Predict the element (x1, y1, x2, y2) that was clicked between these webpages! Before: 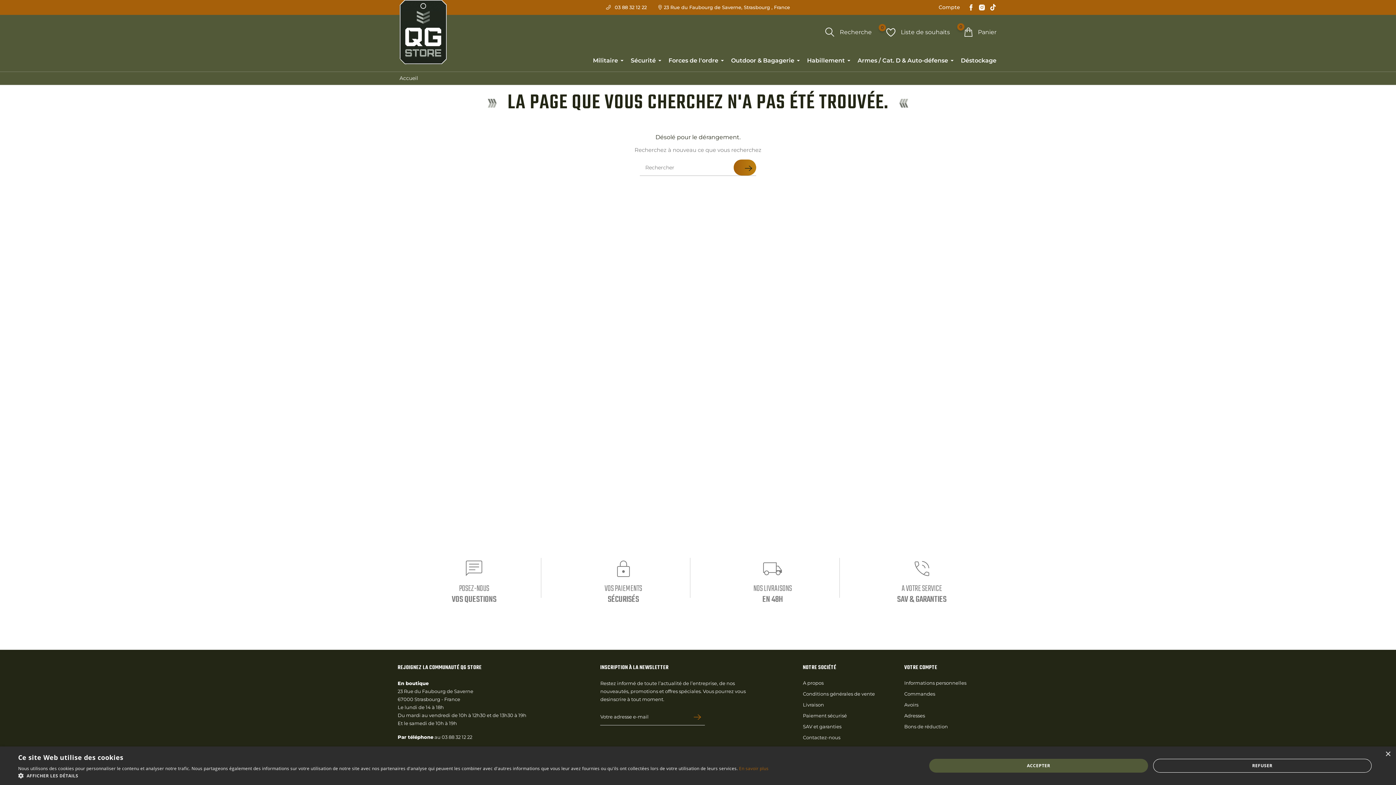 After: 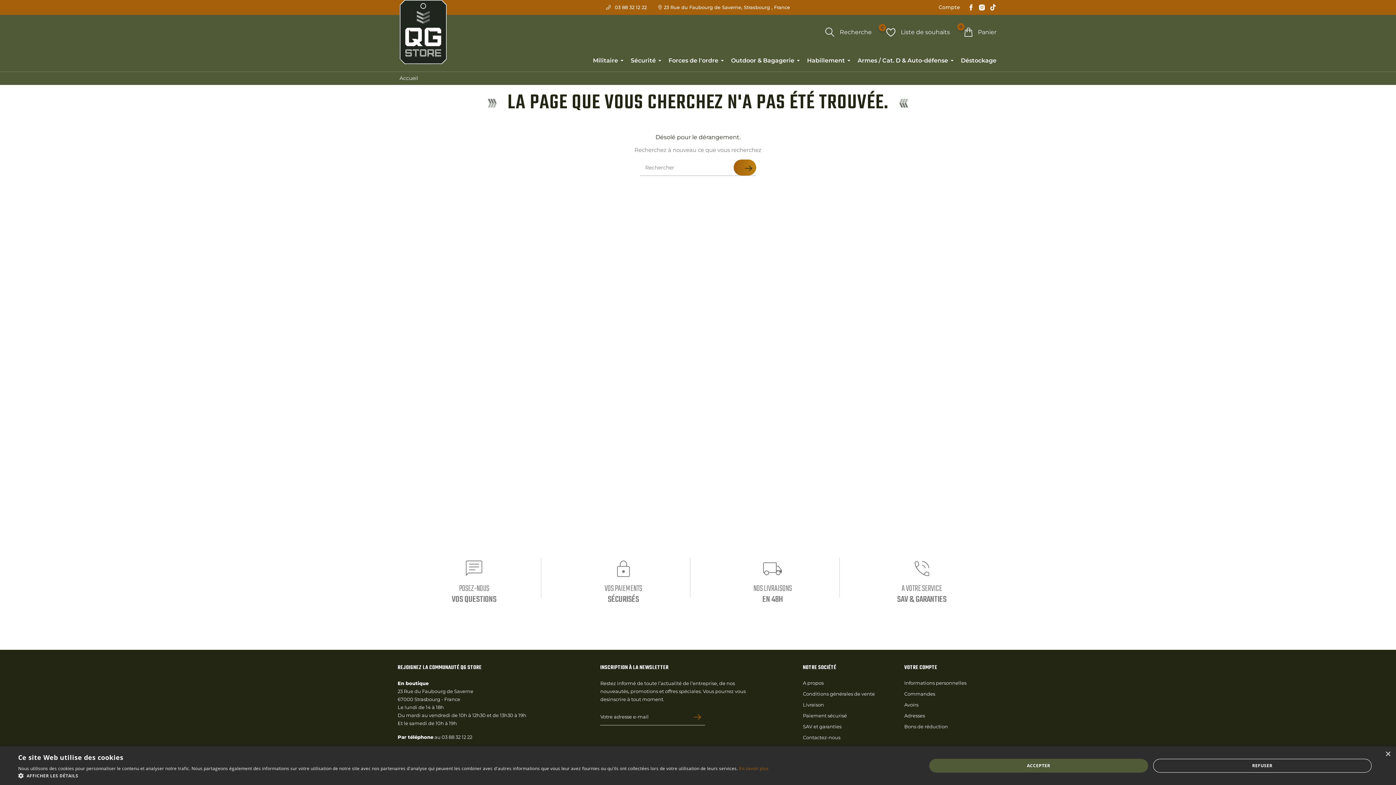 Action: bbox: (739, 765, 768, 772) label: En savoir plus, opens a new window